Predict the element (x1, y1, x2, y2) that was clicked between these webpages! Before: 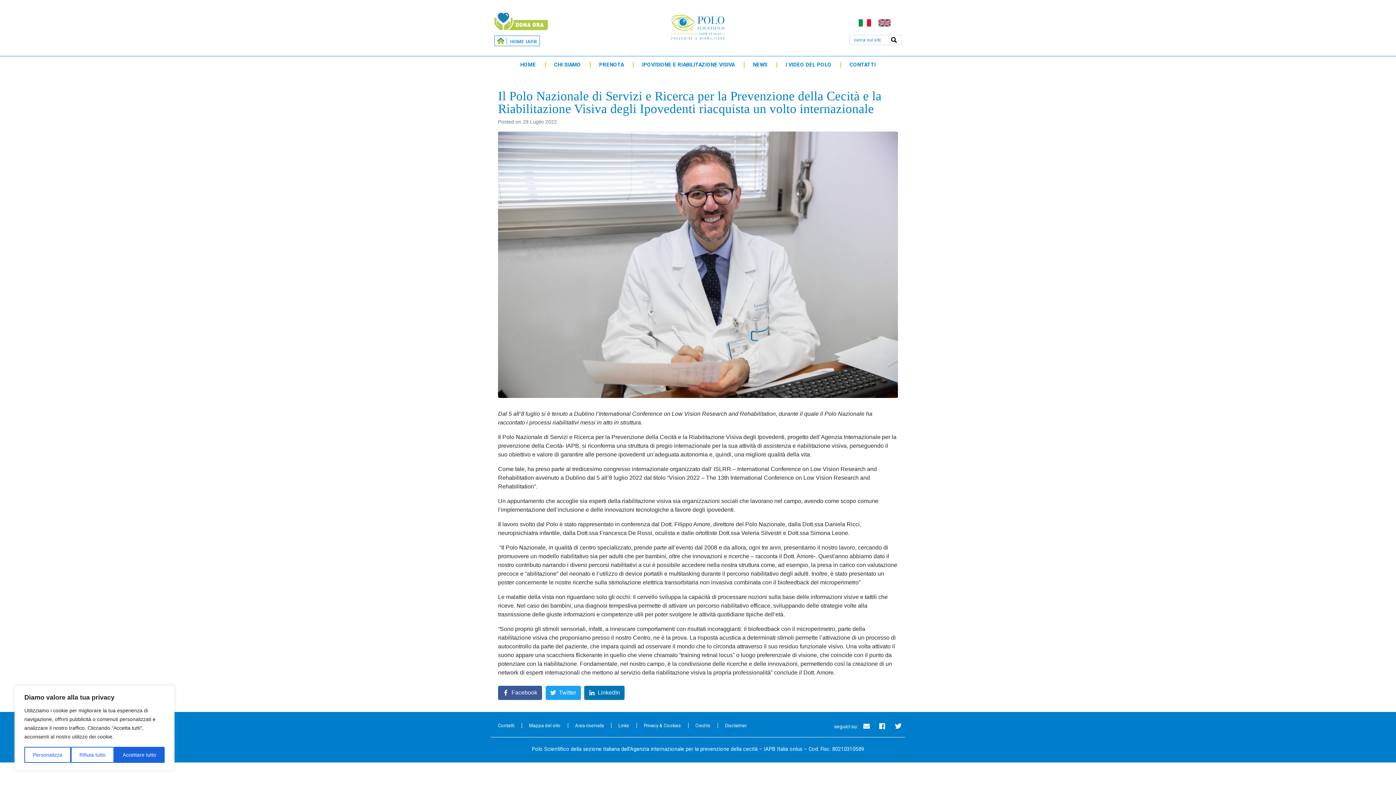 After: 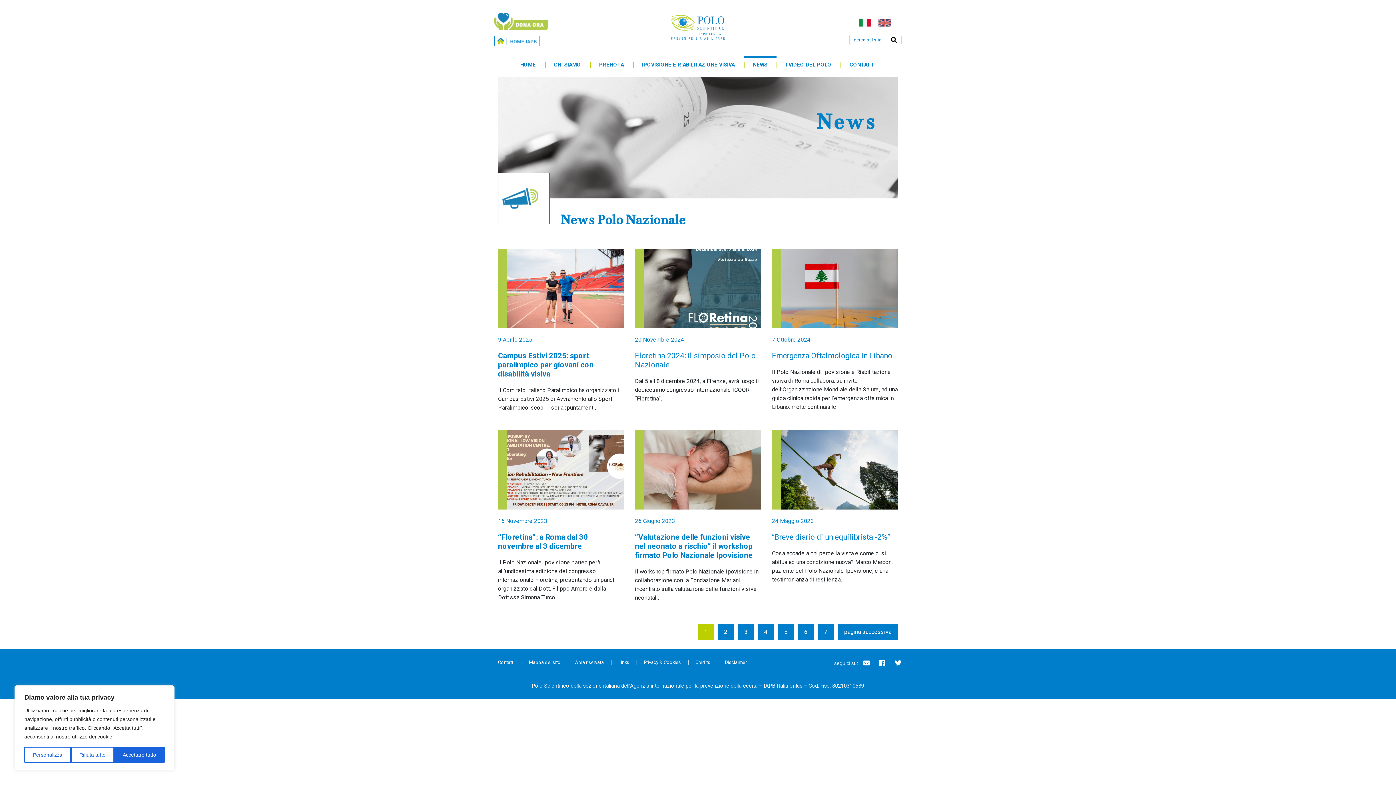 Action: bbox: (744, 56, 776, 71) label: NEWS